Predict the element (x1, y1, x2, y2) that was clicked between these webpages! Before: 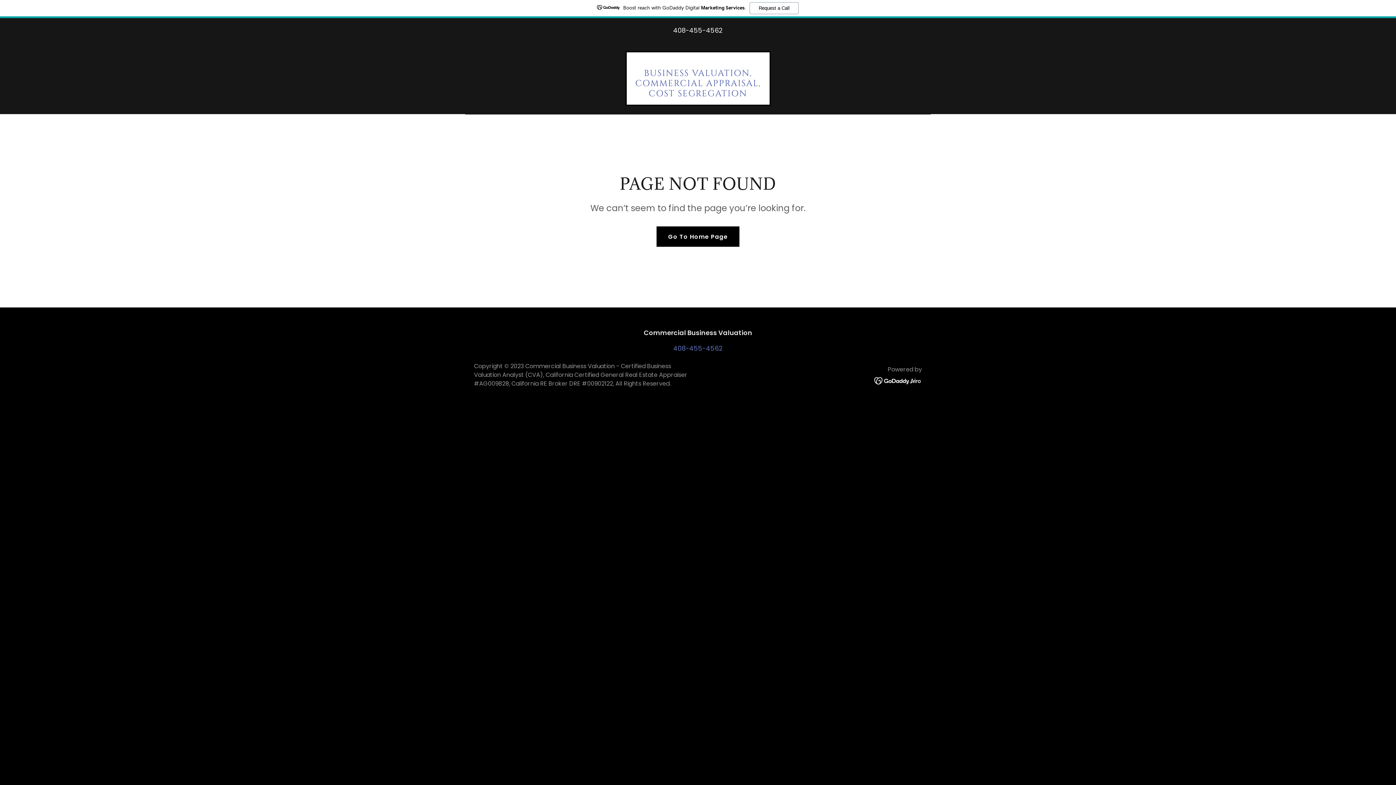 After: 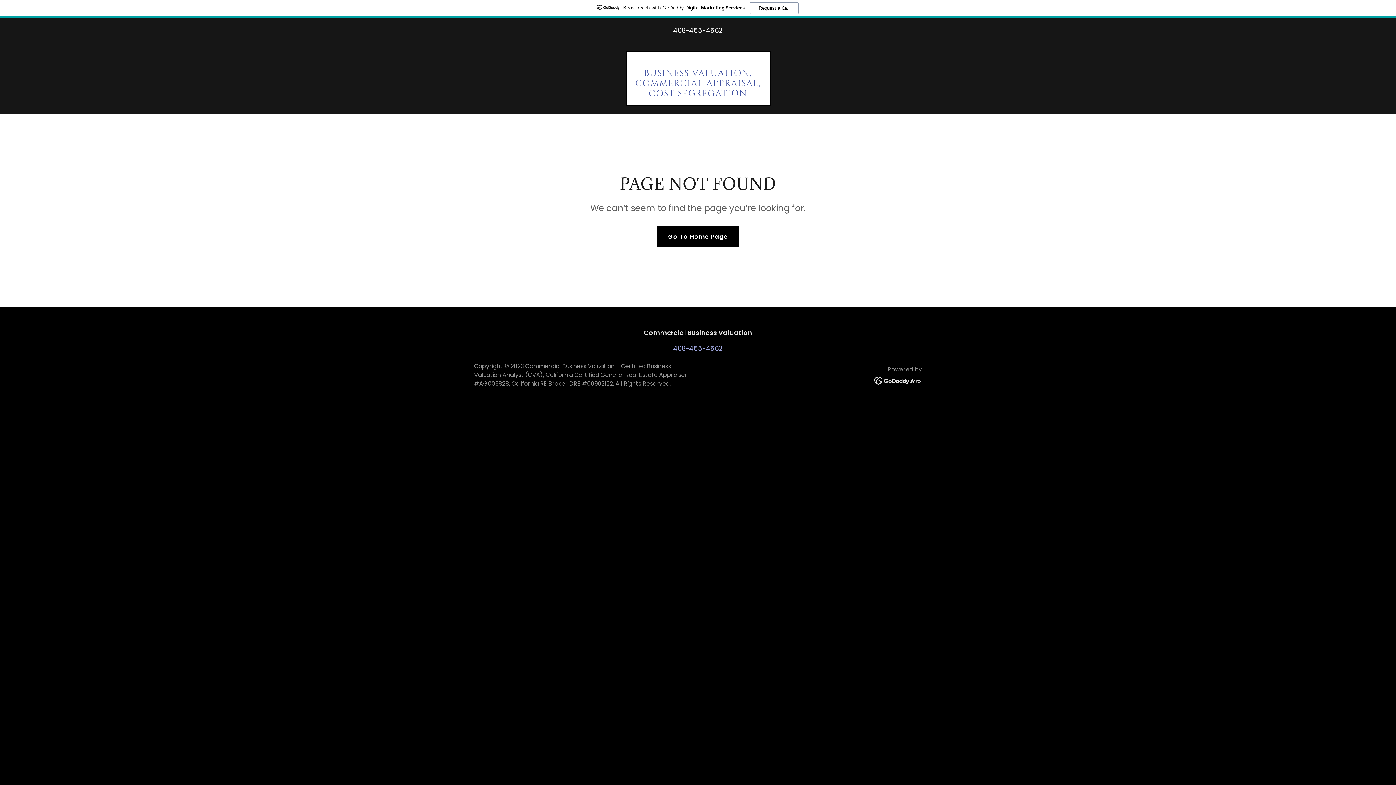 Action: label: 408-455-4562 bbox: (673, 344, 722, 353)